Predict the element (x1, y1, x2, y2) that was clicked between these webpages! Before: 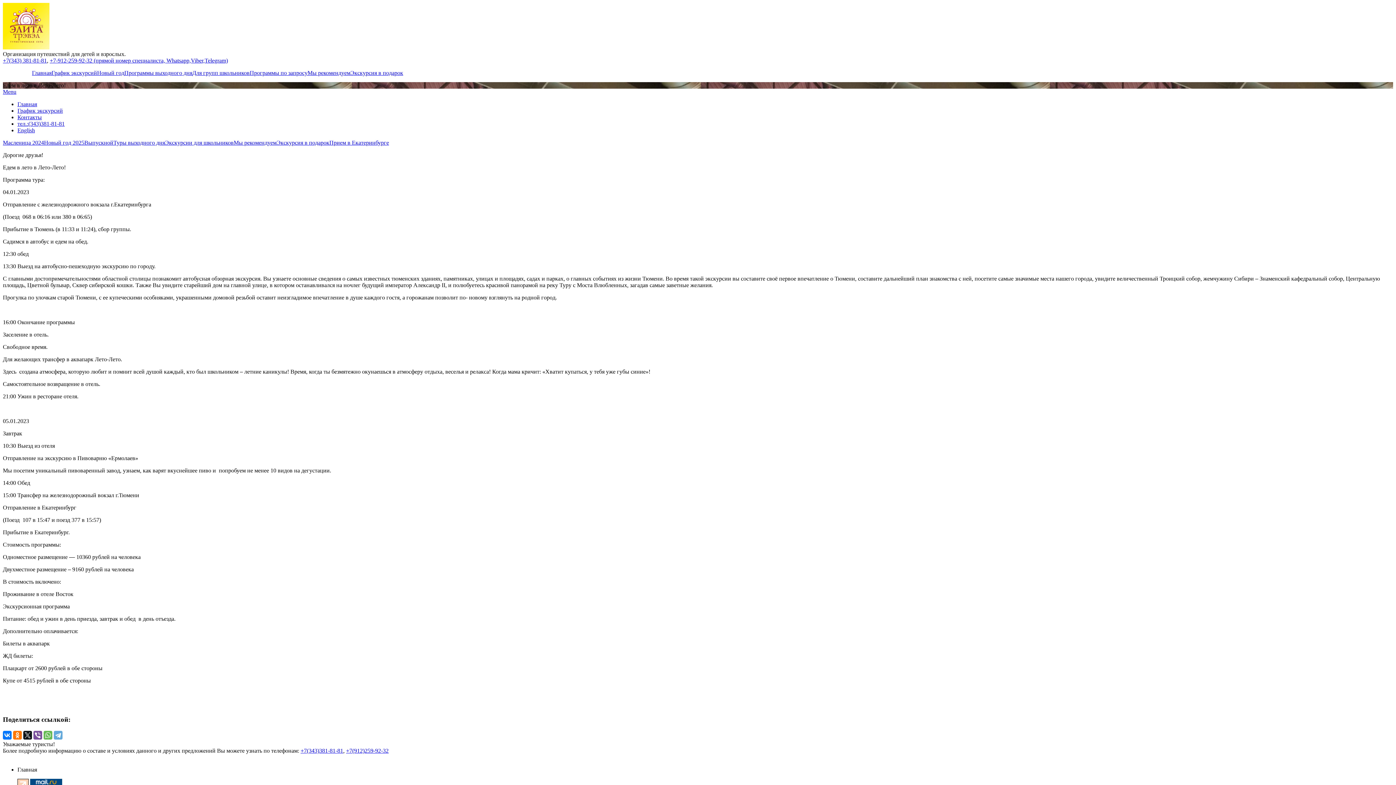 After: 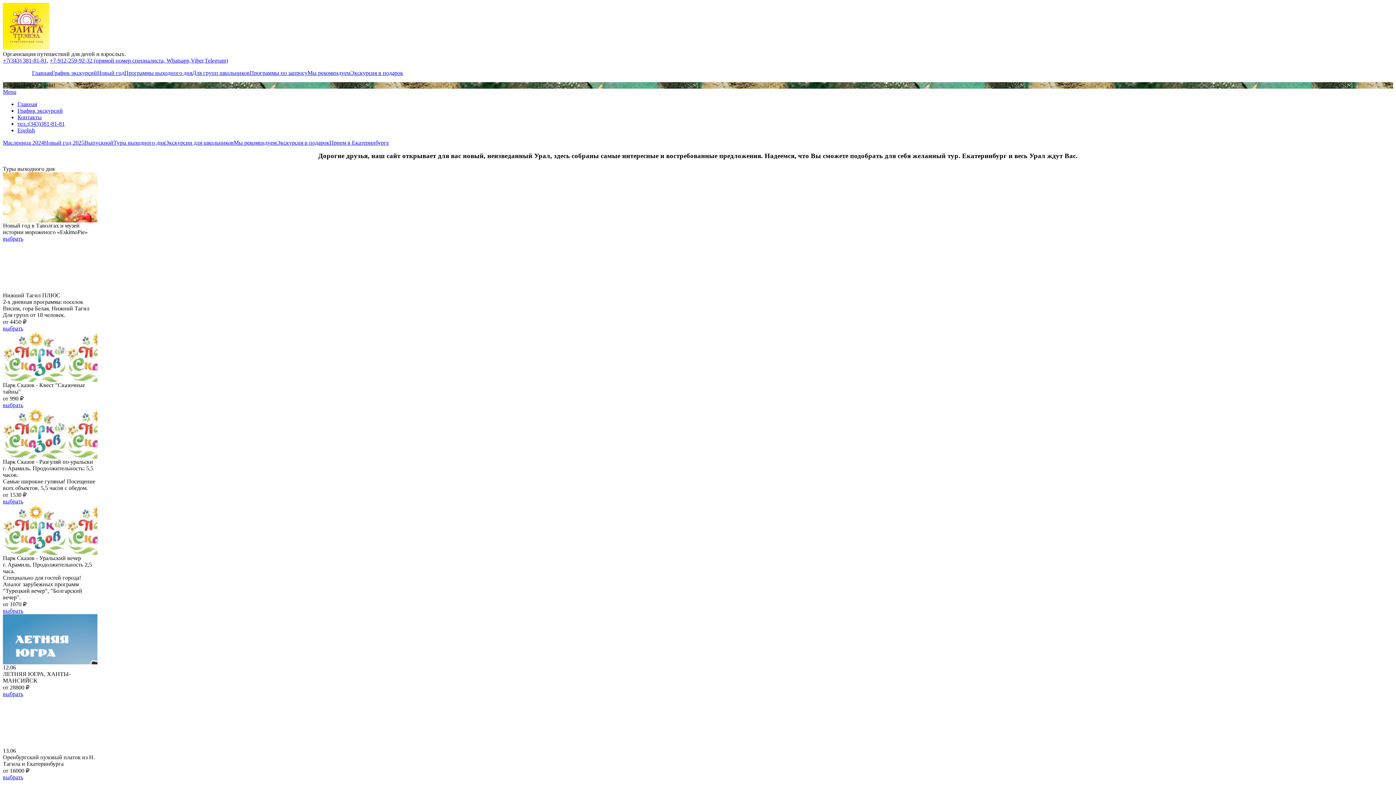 Action: bbox: (113, 139, 165, 145) label: Туры выходного дня